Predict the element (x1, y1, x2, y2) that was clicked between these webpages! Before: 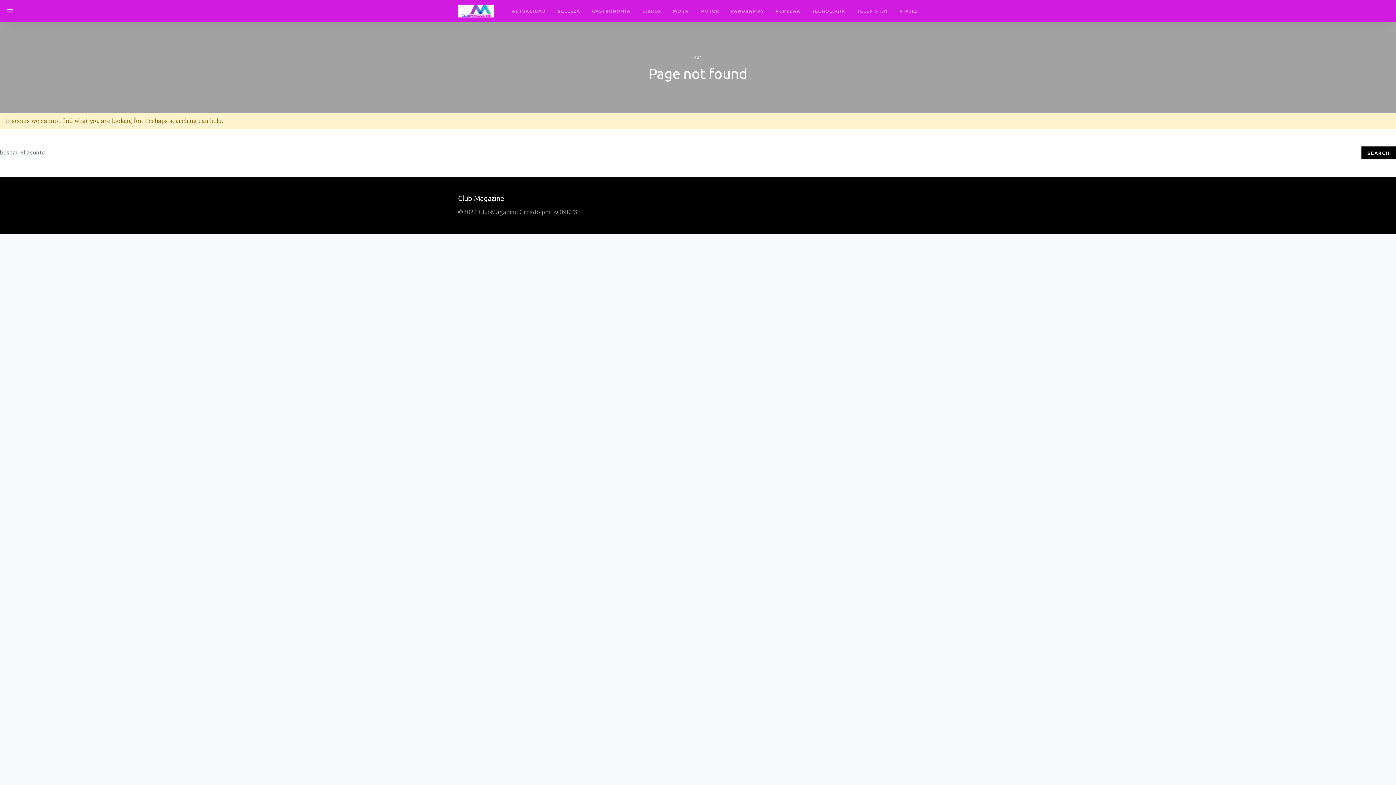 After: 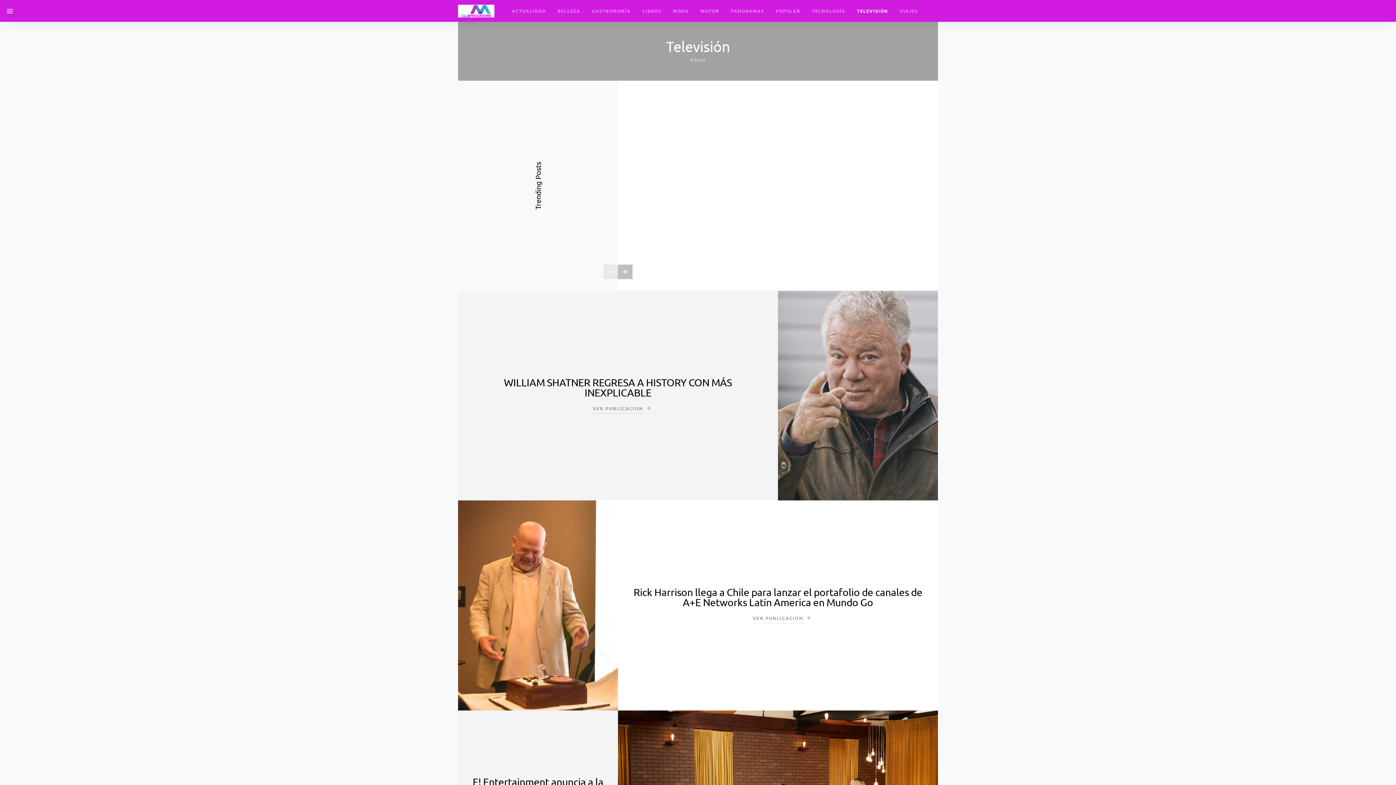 Action: bbox: (851, 0, 894, 21) label: TELEVISIÓN